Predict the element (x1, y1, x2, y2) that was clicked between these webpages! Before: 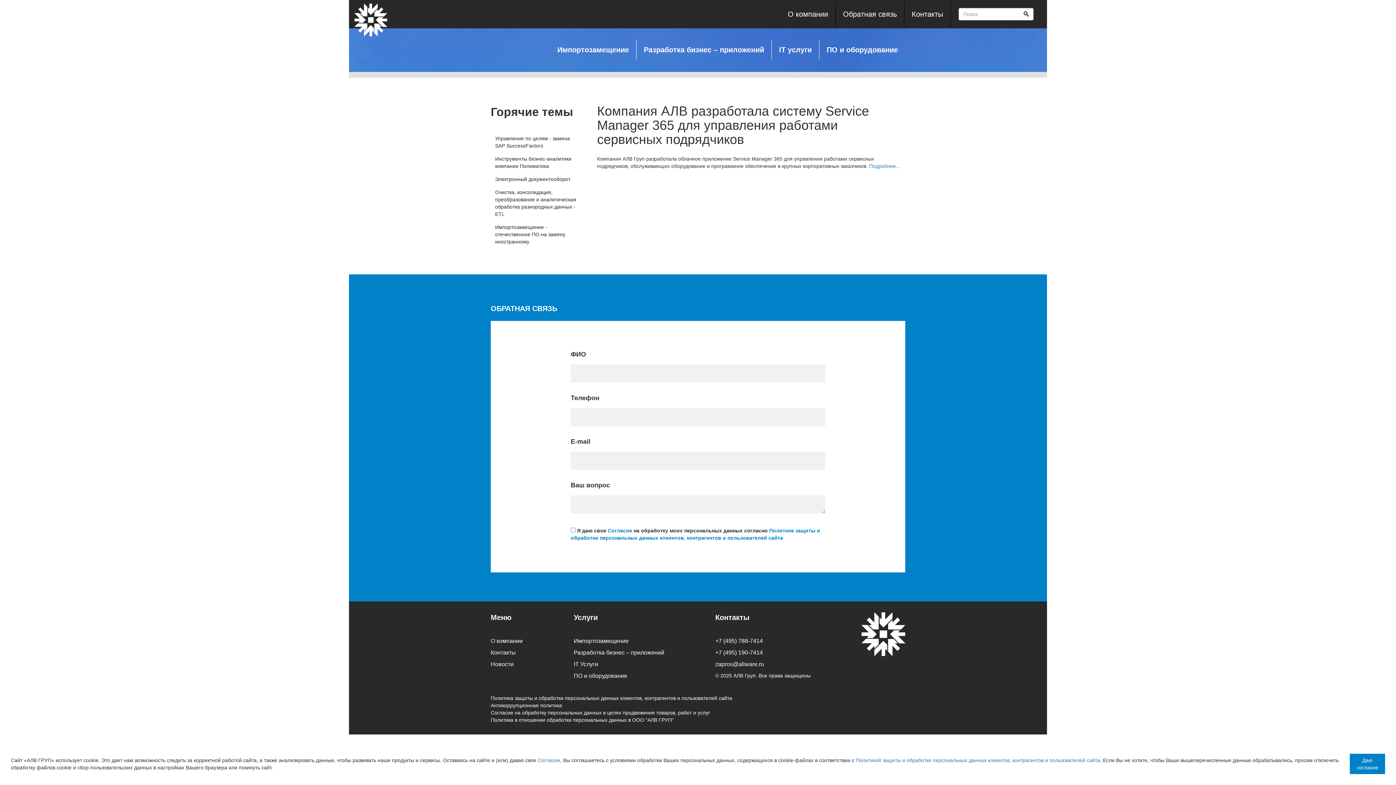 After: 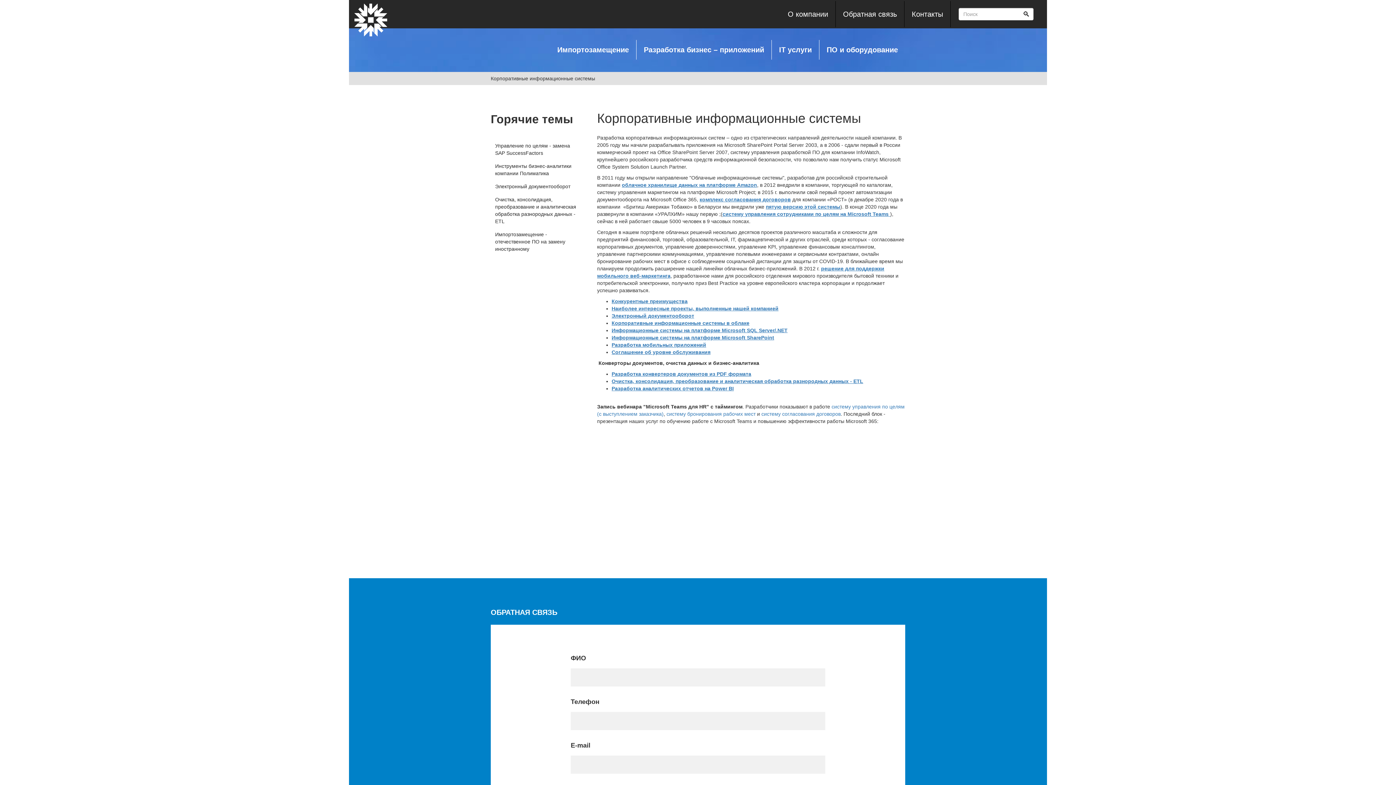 Action: label: Разработка бизнес – приложений bbox: (644, 44, 764, 54)